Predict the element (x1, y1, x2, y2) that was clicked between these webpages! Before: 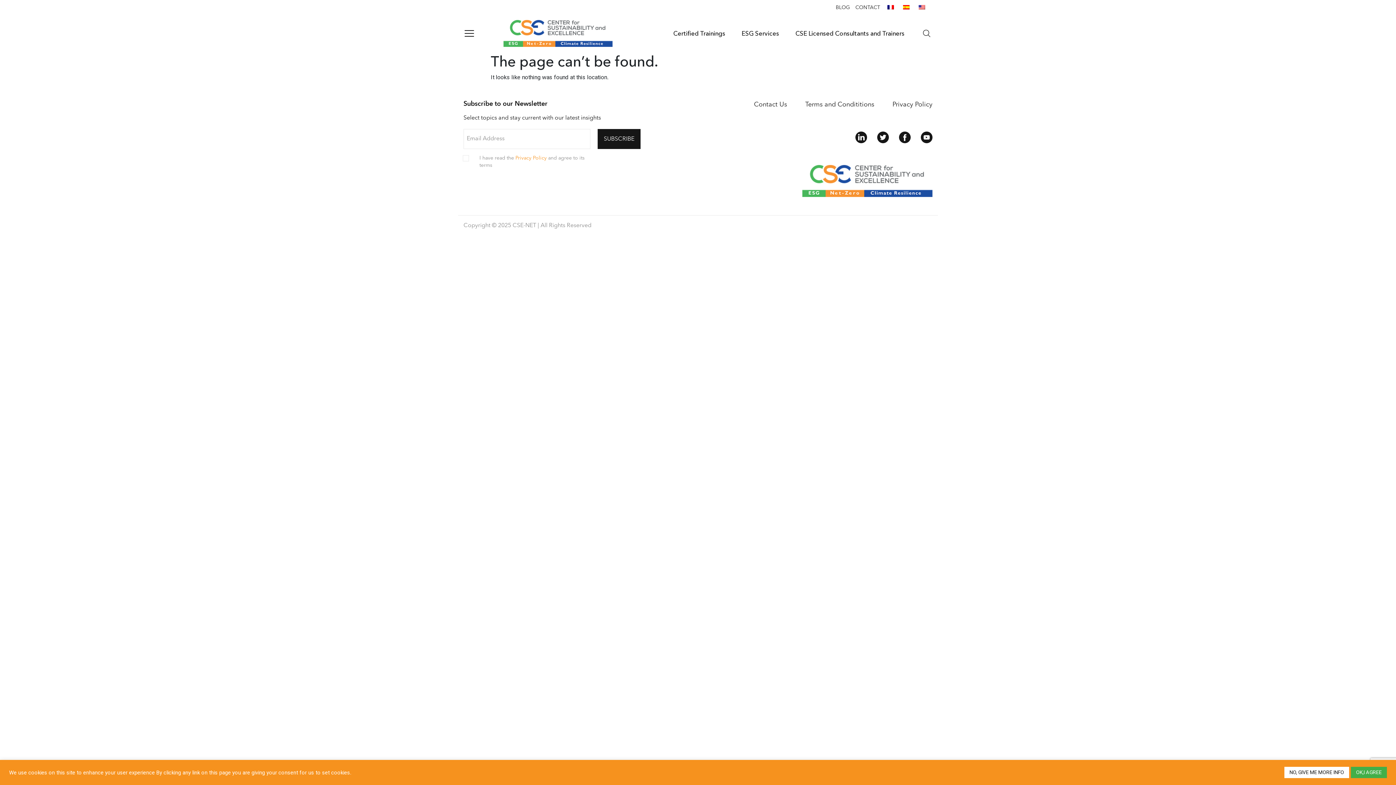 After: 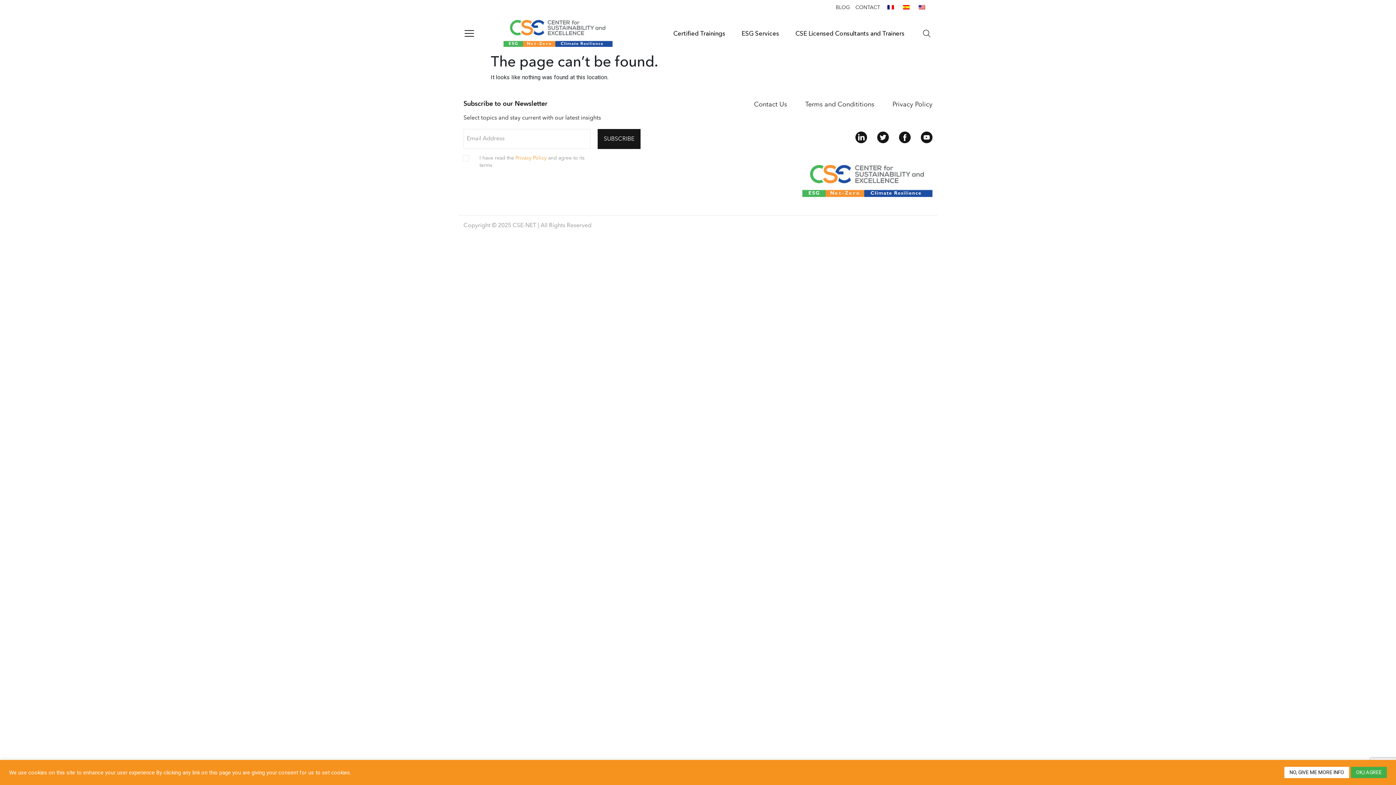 Action: bbox: (877, 131, 889, 143)